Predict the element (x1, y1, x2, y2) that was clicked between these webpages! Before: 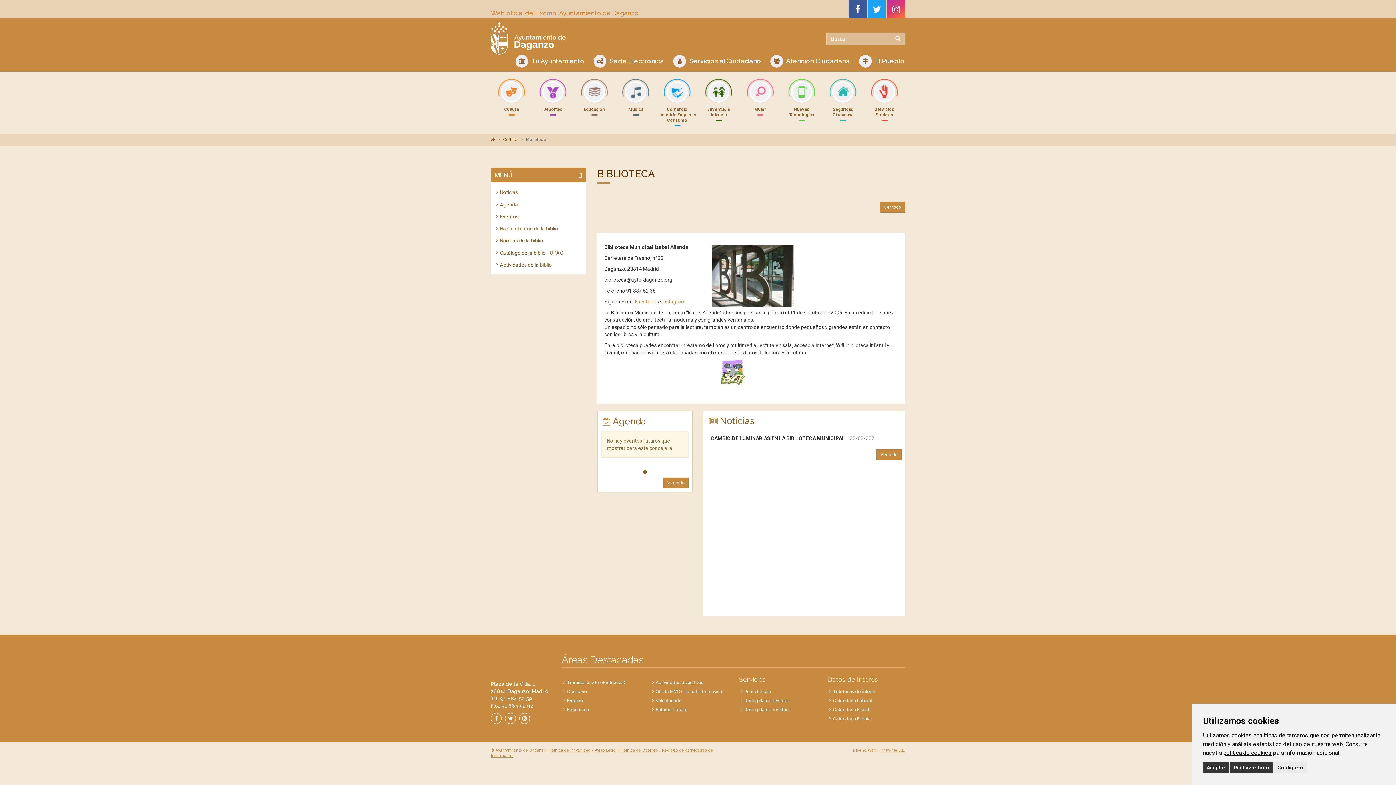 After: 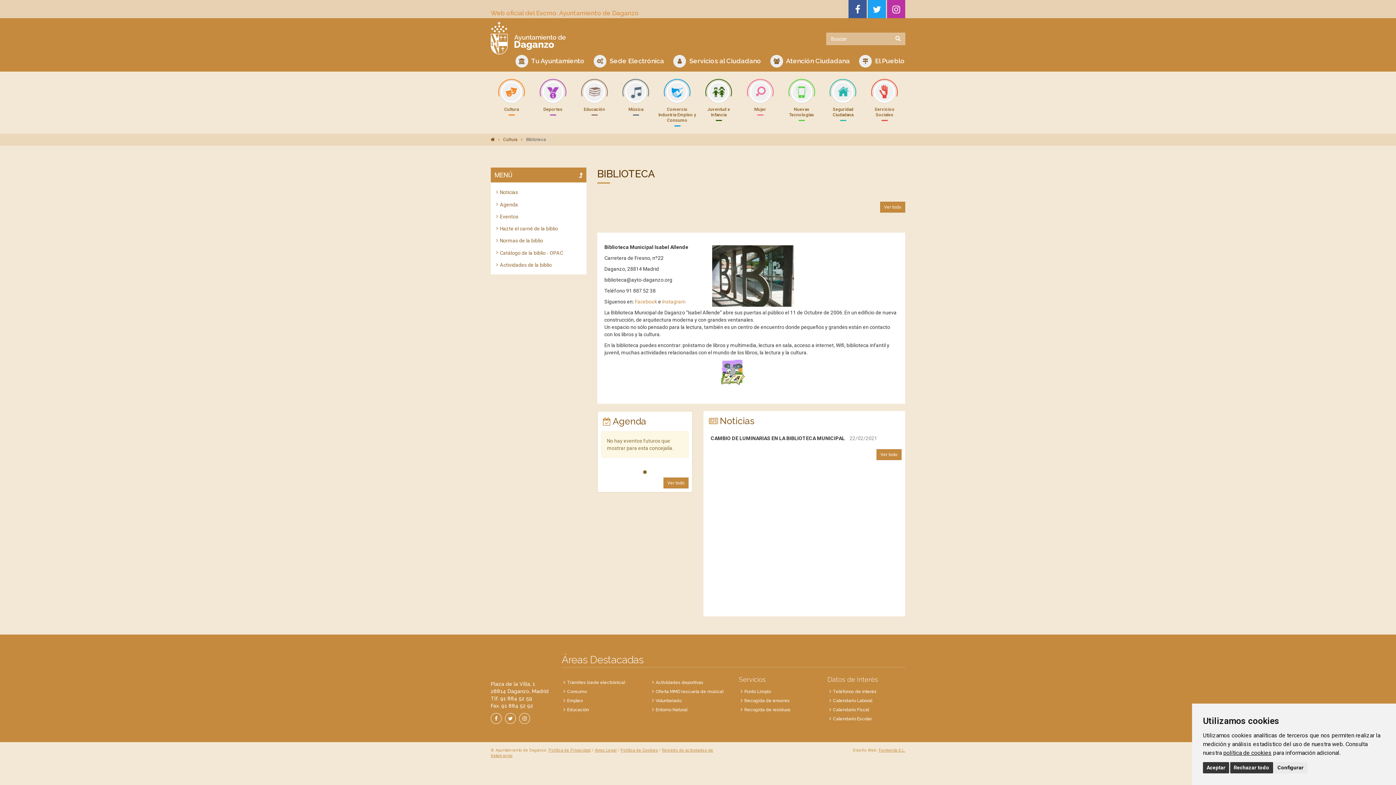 Action: bbox: (887, 0, 905, 18)